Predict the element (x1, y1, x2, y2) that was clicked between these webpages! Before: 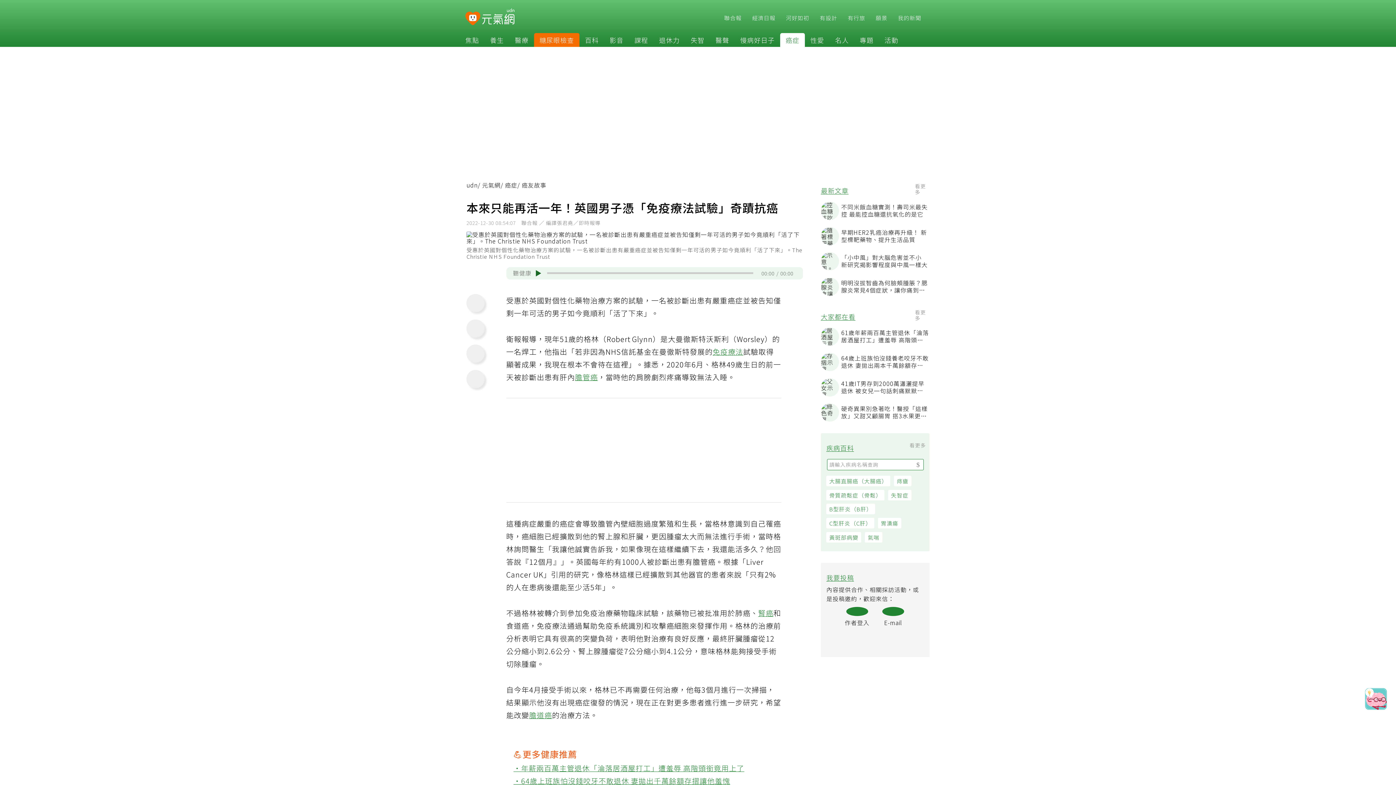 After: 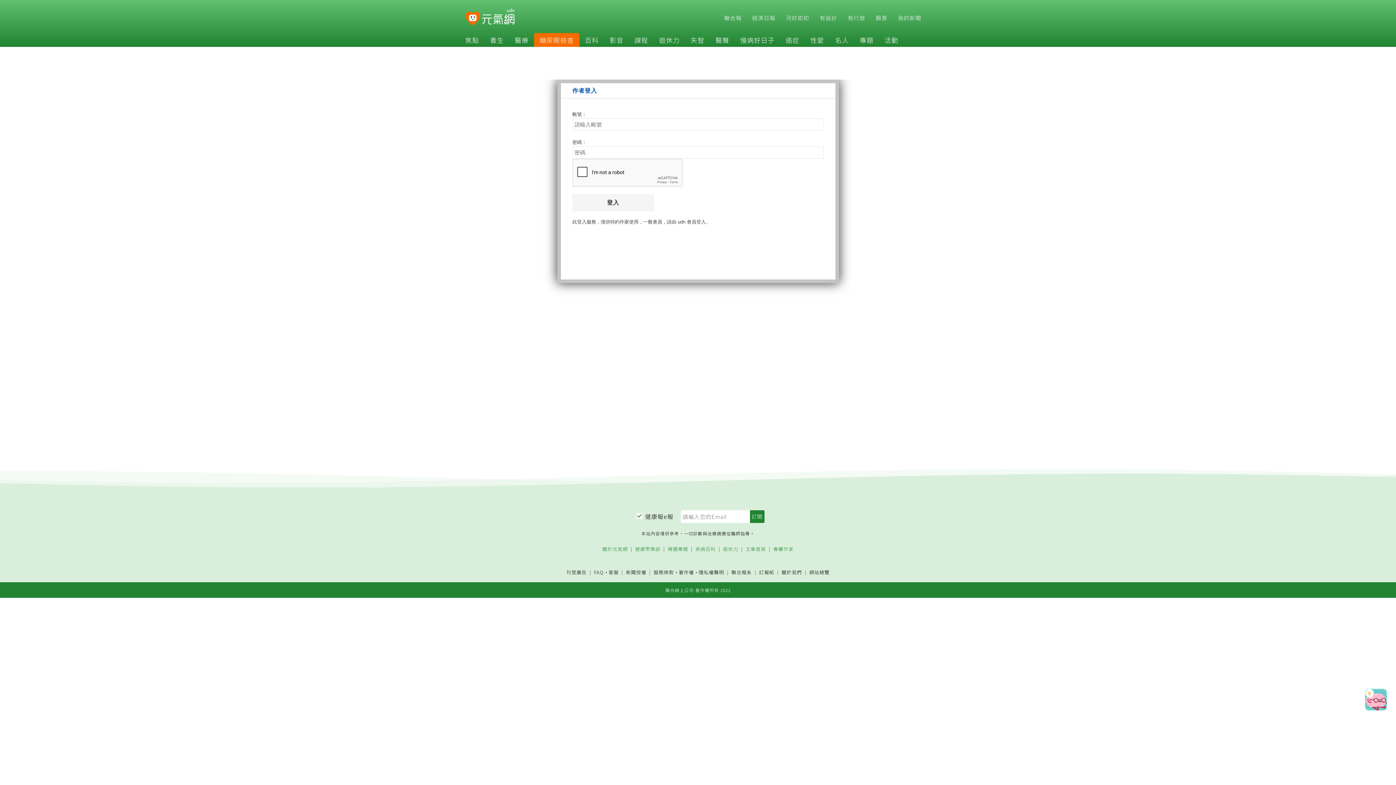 Action: bbox: (850, 610, 872, 629) label: 作者登入